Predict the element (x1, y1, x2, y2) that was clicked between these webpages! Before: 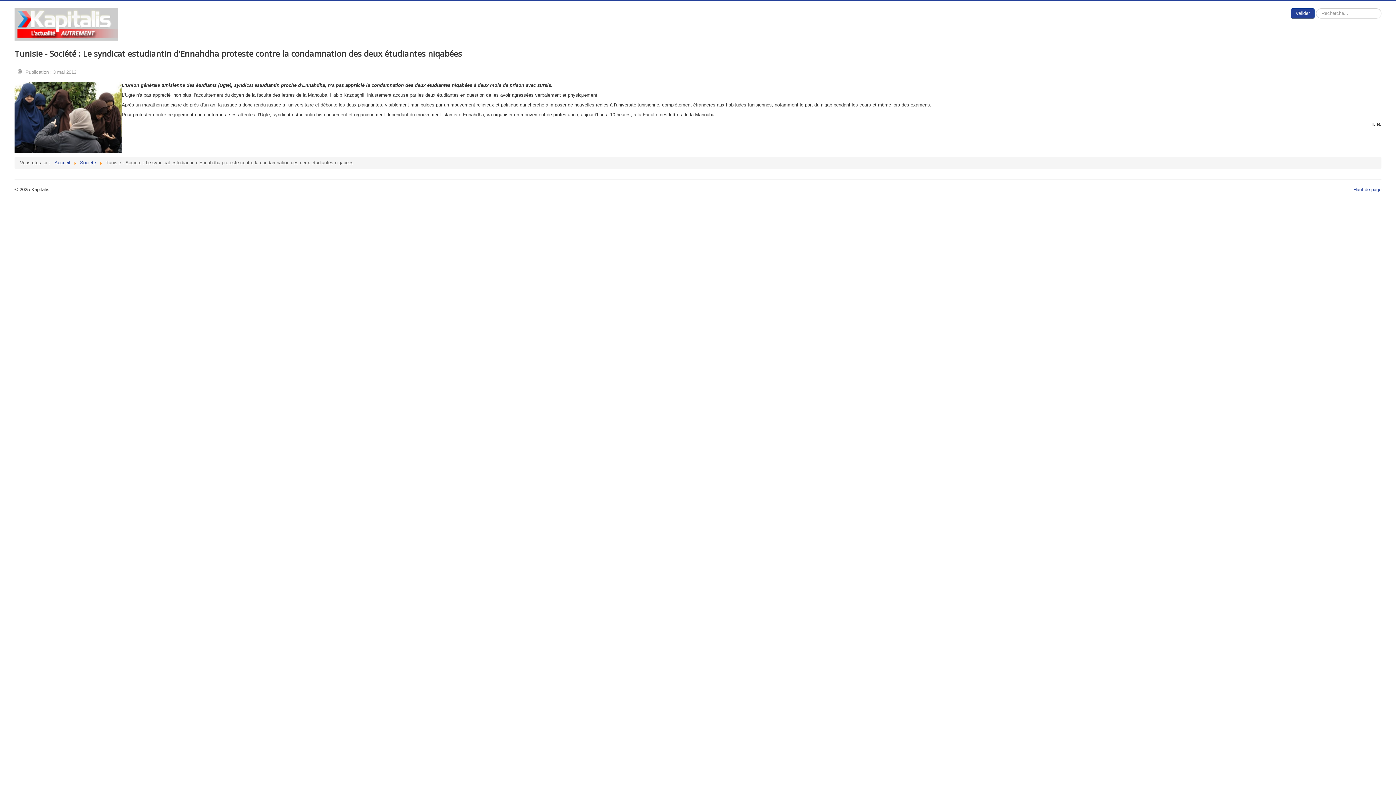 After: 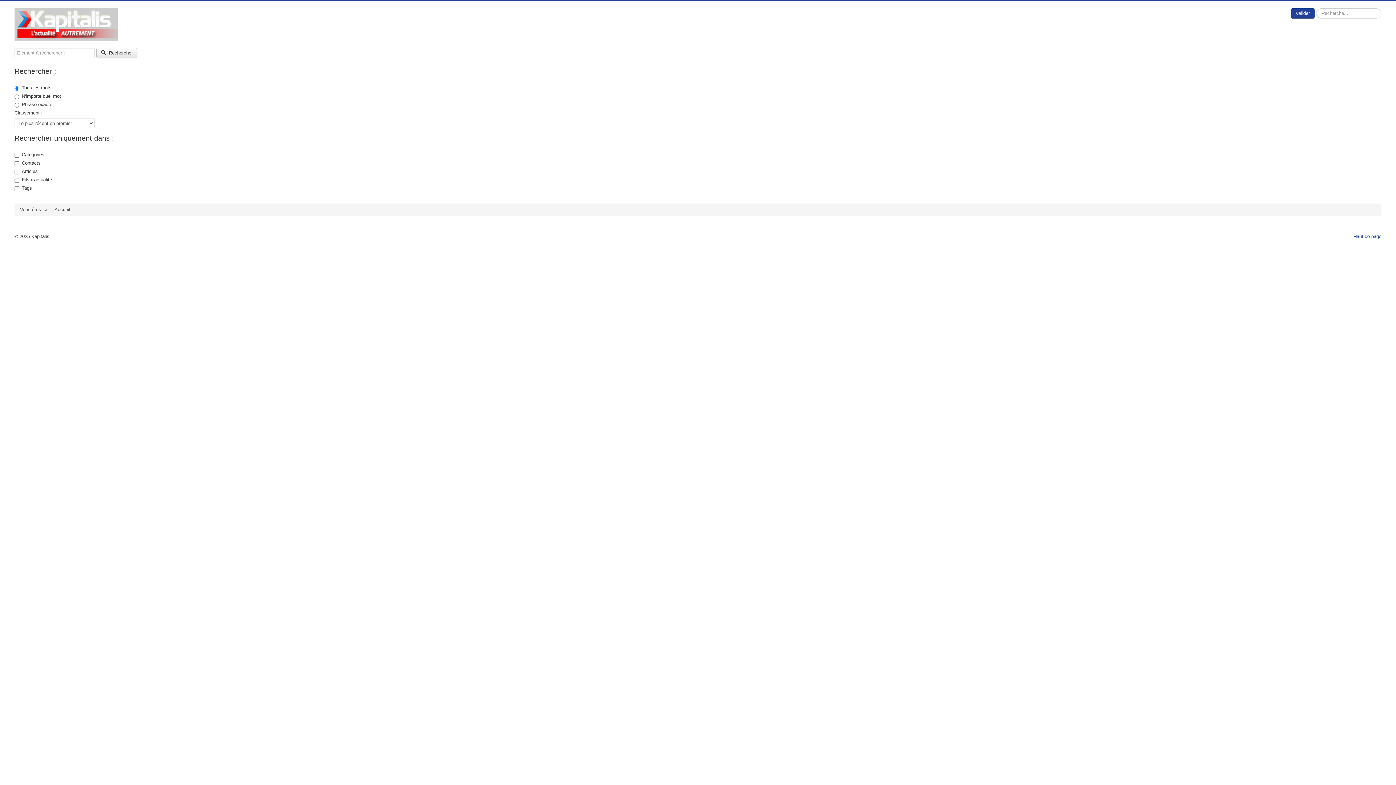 Action: bbox: (1291, 8, 1314, 18) label: Valider